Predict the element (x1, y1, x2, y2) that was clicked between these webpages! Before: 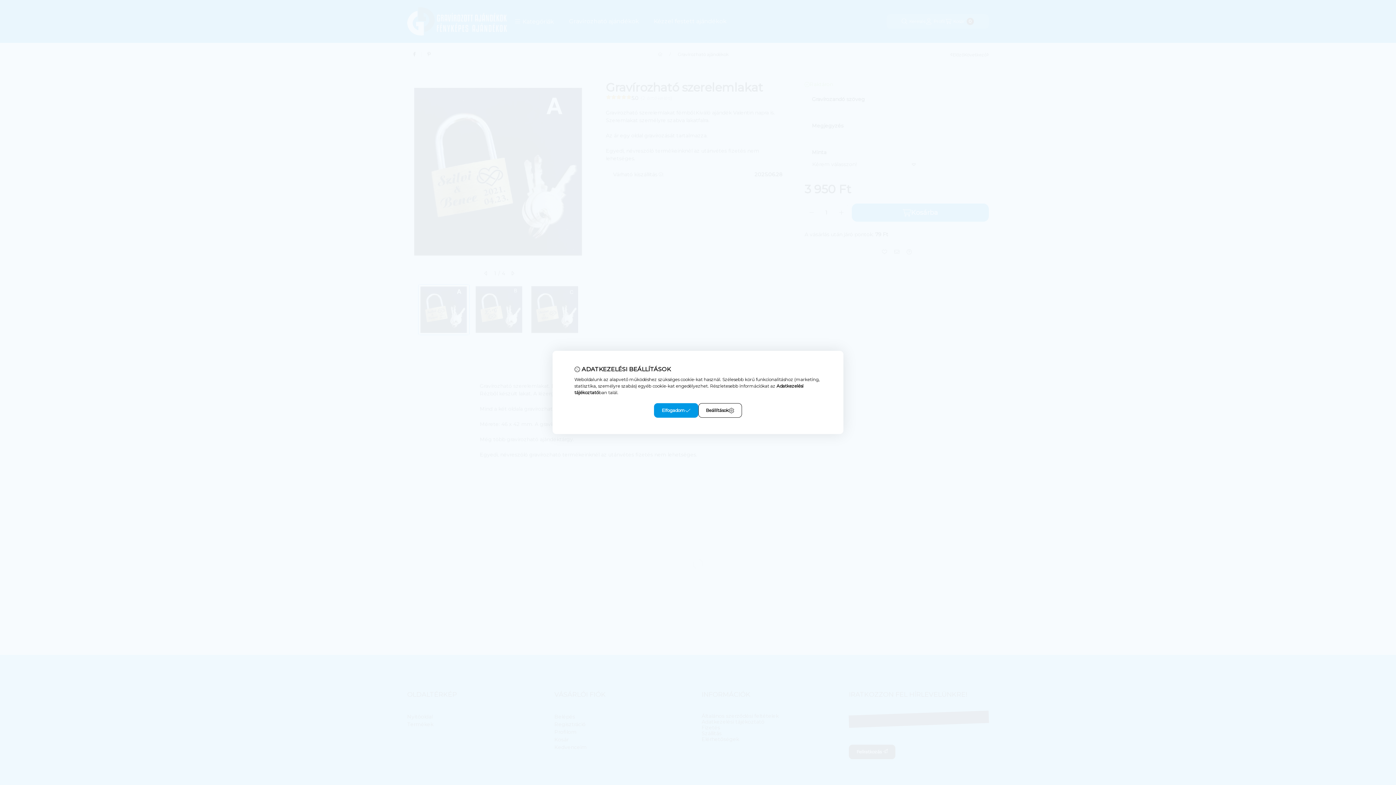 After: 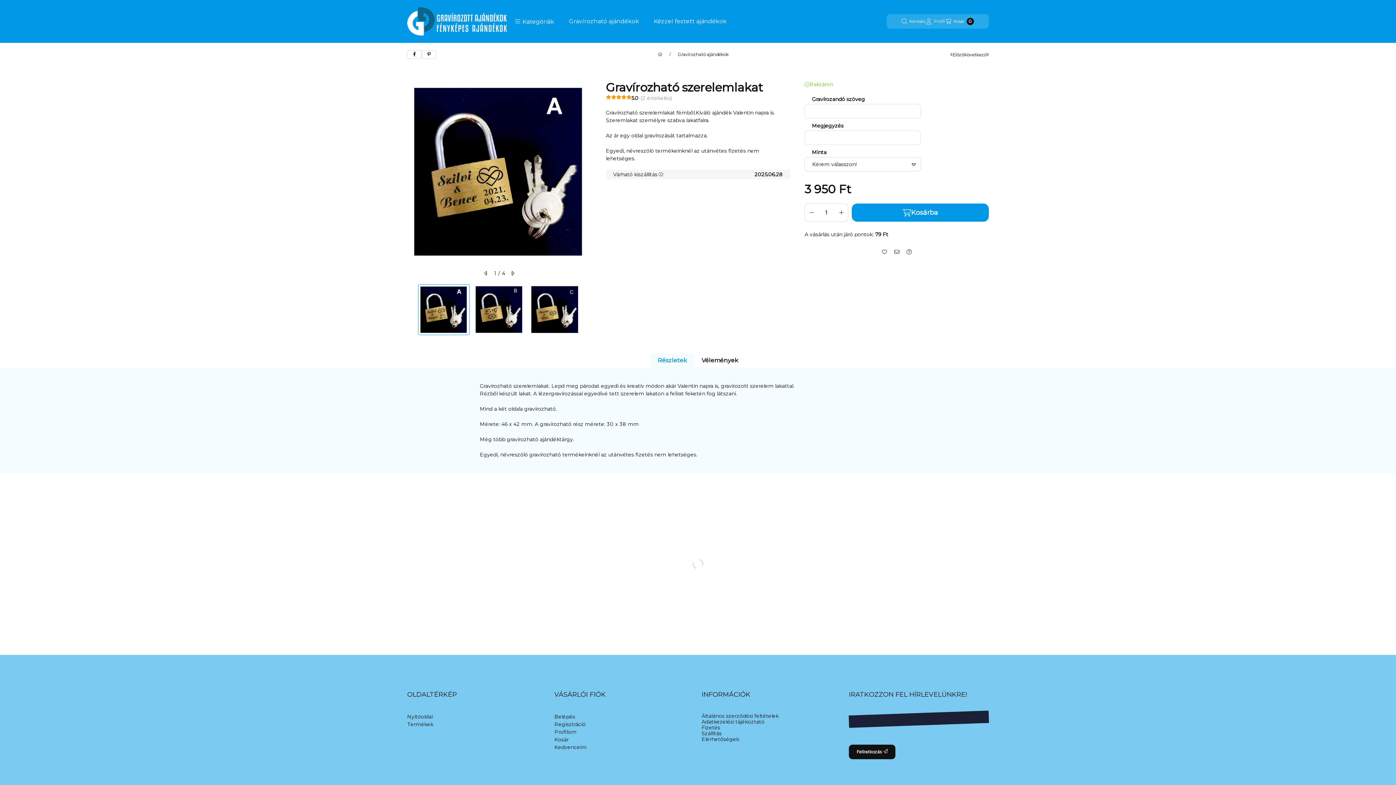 Action: bbox: (654, 403, 698, 418) label: Elfogadom